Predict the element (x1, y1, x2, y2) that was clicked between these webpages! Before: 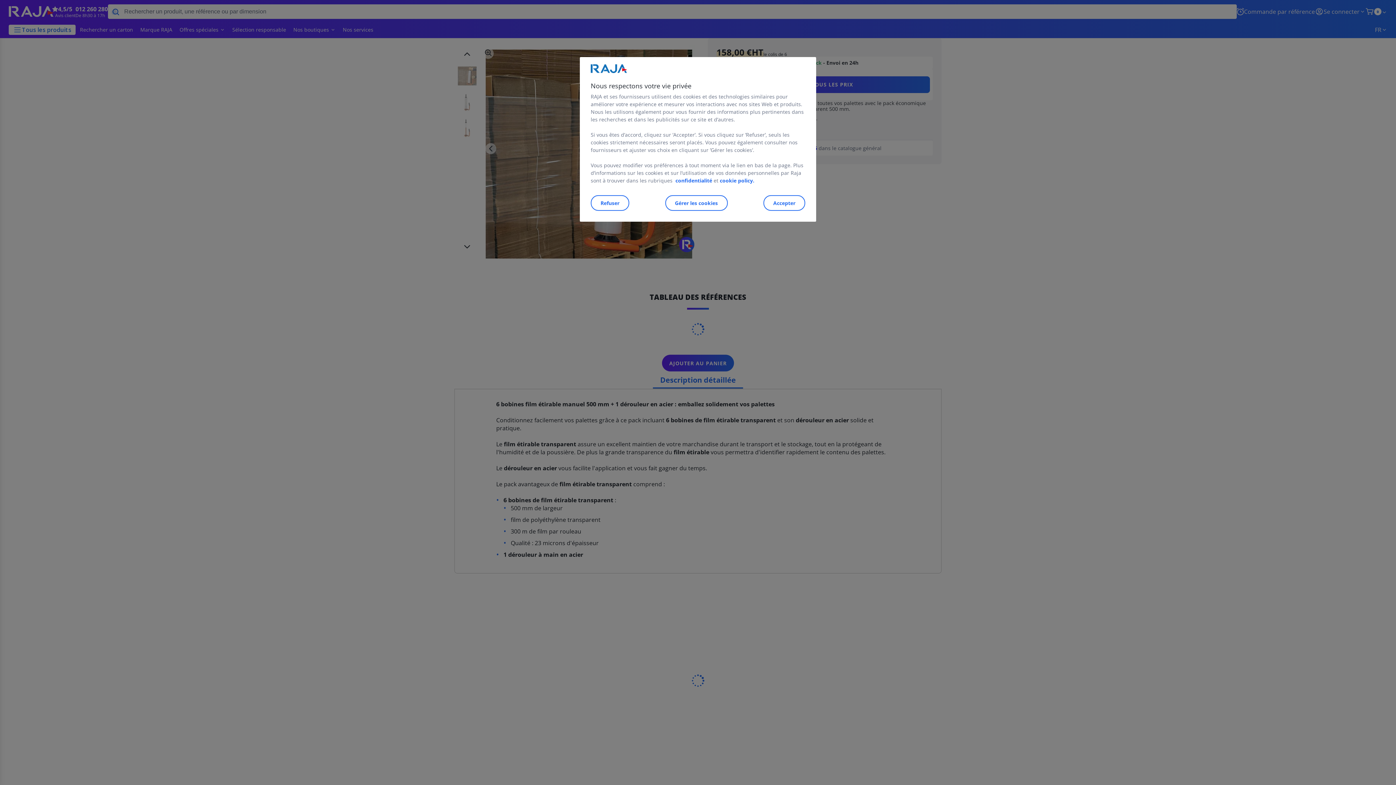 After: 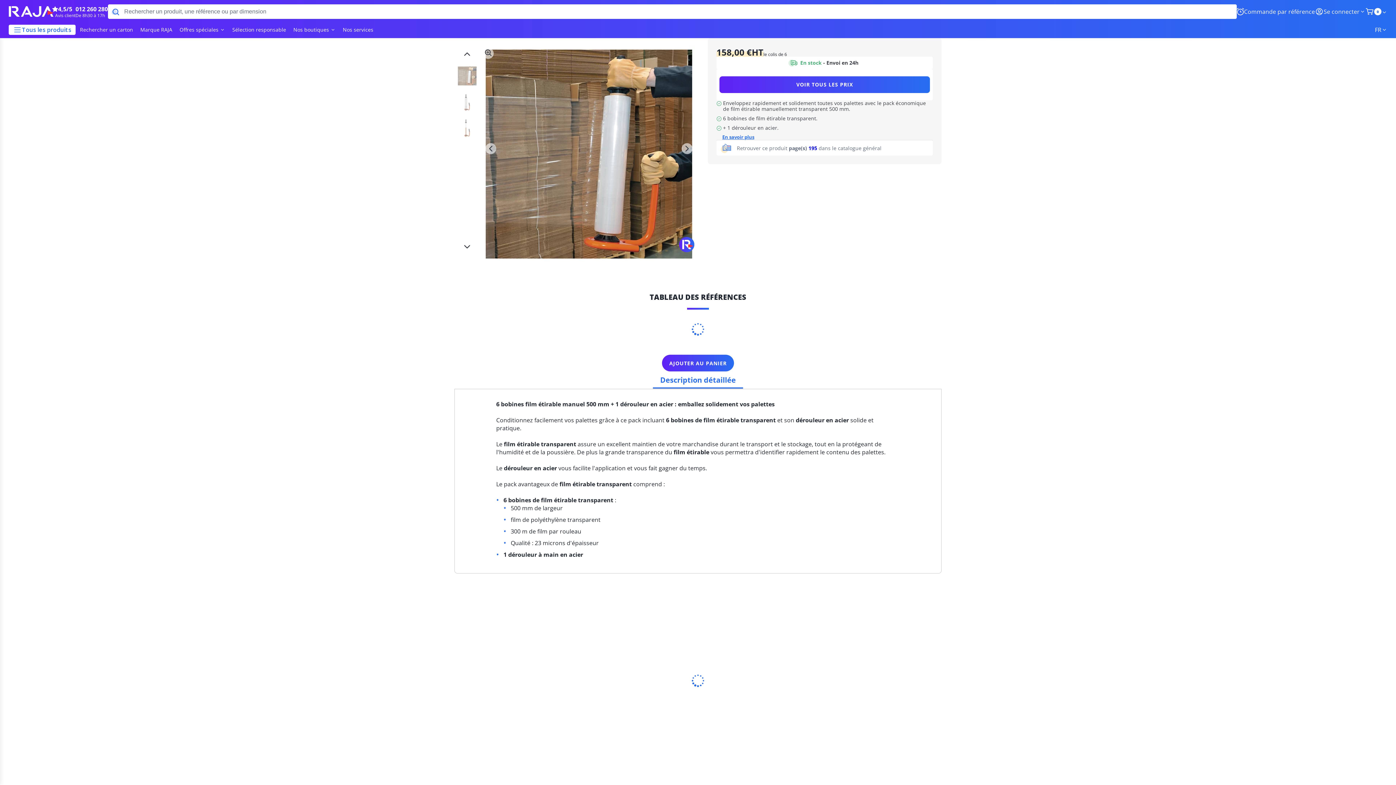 Action: bbox: (590, 195, 629, 210) label: Refuser